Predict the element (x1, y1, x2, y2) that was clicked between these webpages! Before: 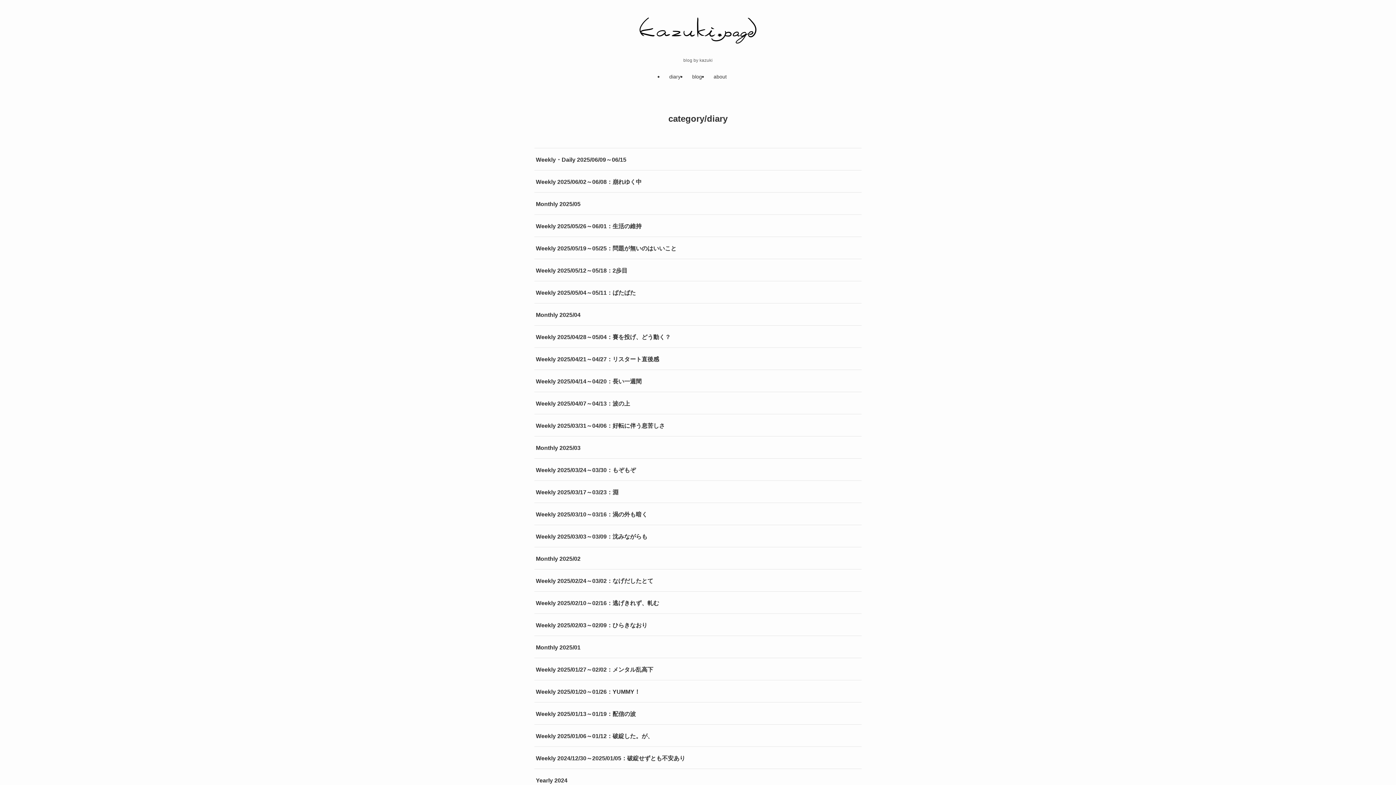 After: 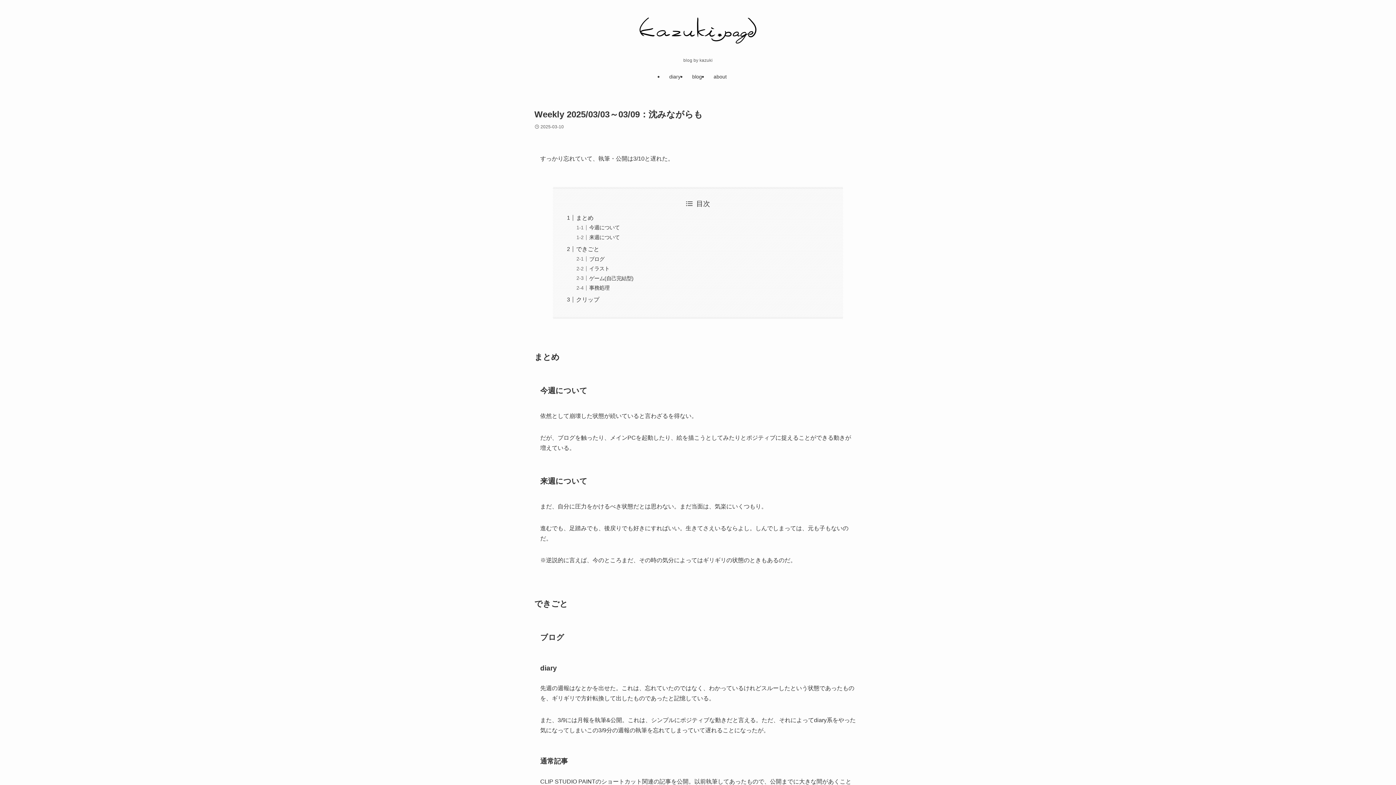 Action: label: Weekly 2025/03/03～03/09：沈みながらも bbox: (534, 525, 861, 547)